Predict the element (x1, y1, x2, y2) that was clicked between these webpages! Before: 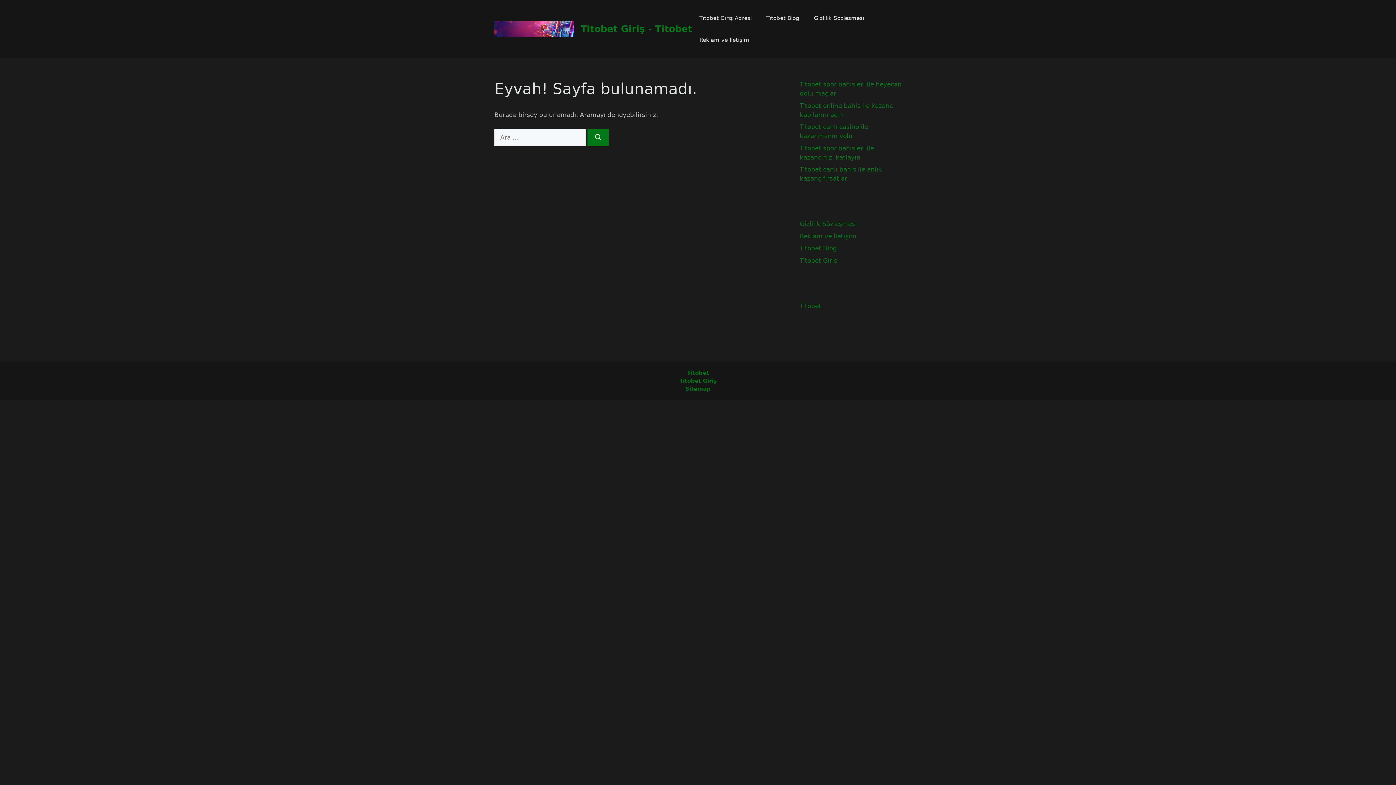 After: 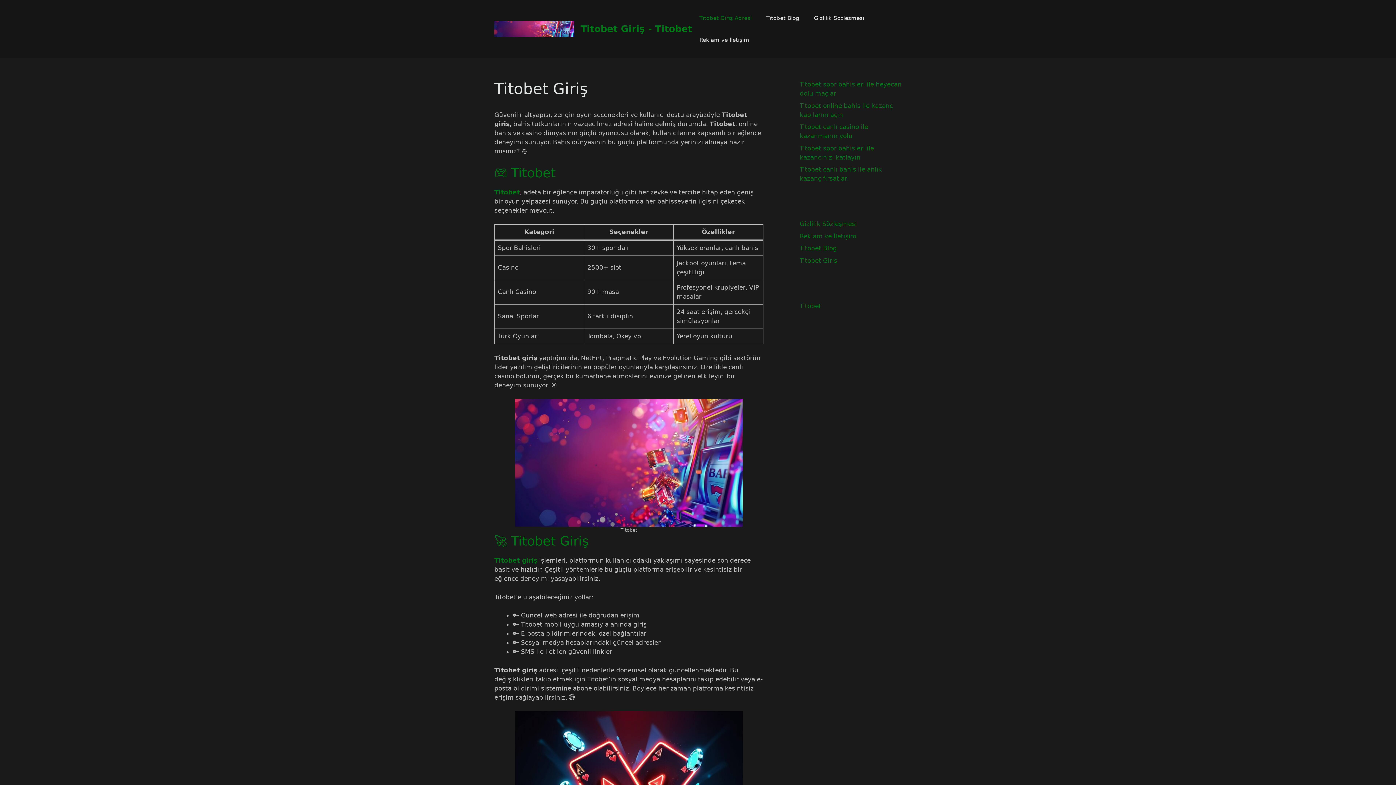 Action: label: Titobet Giriş bbox: (679, 377, 716, 384)